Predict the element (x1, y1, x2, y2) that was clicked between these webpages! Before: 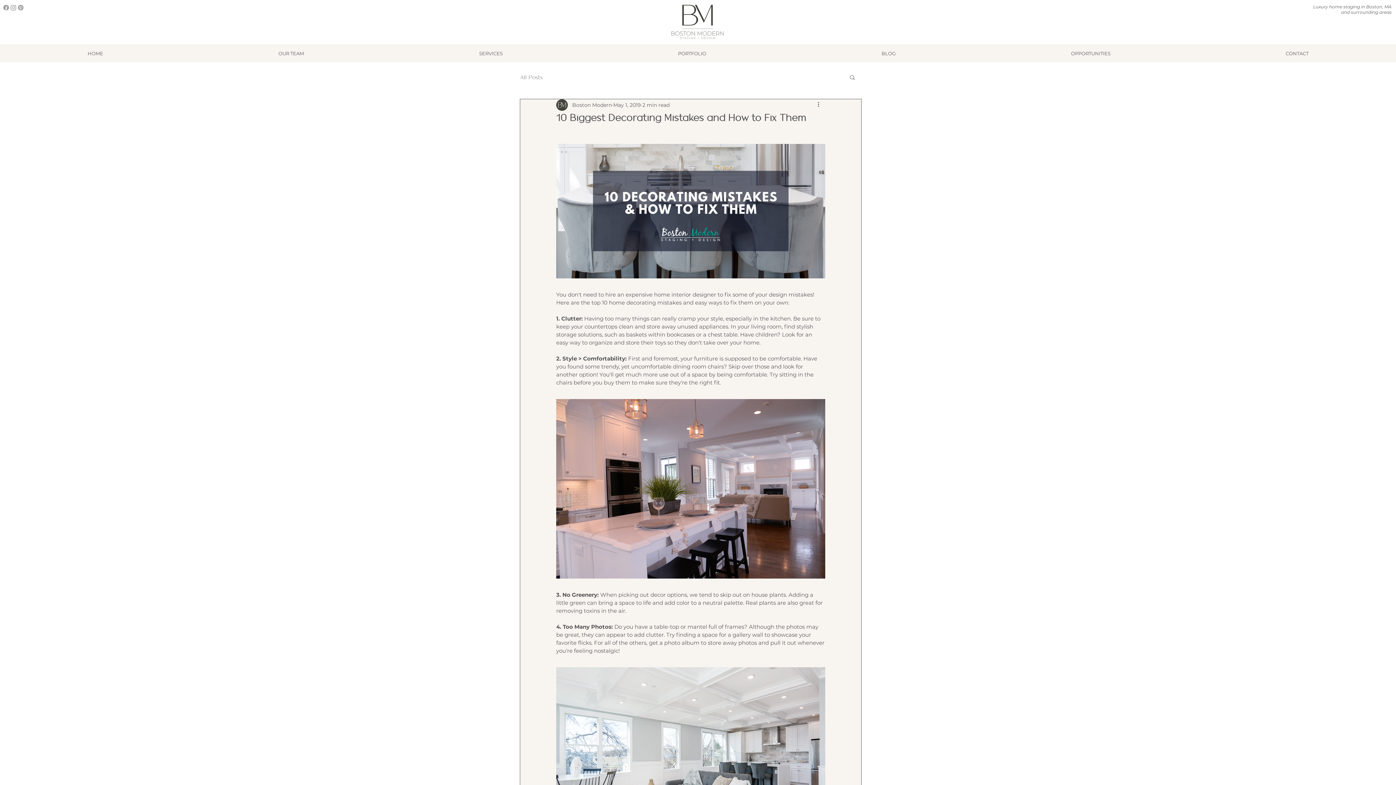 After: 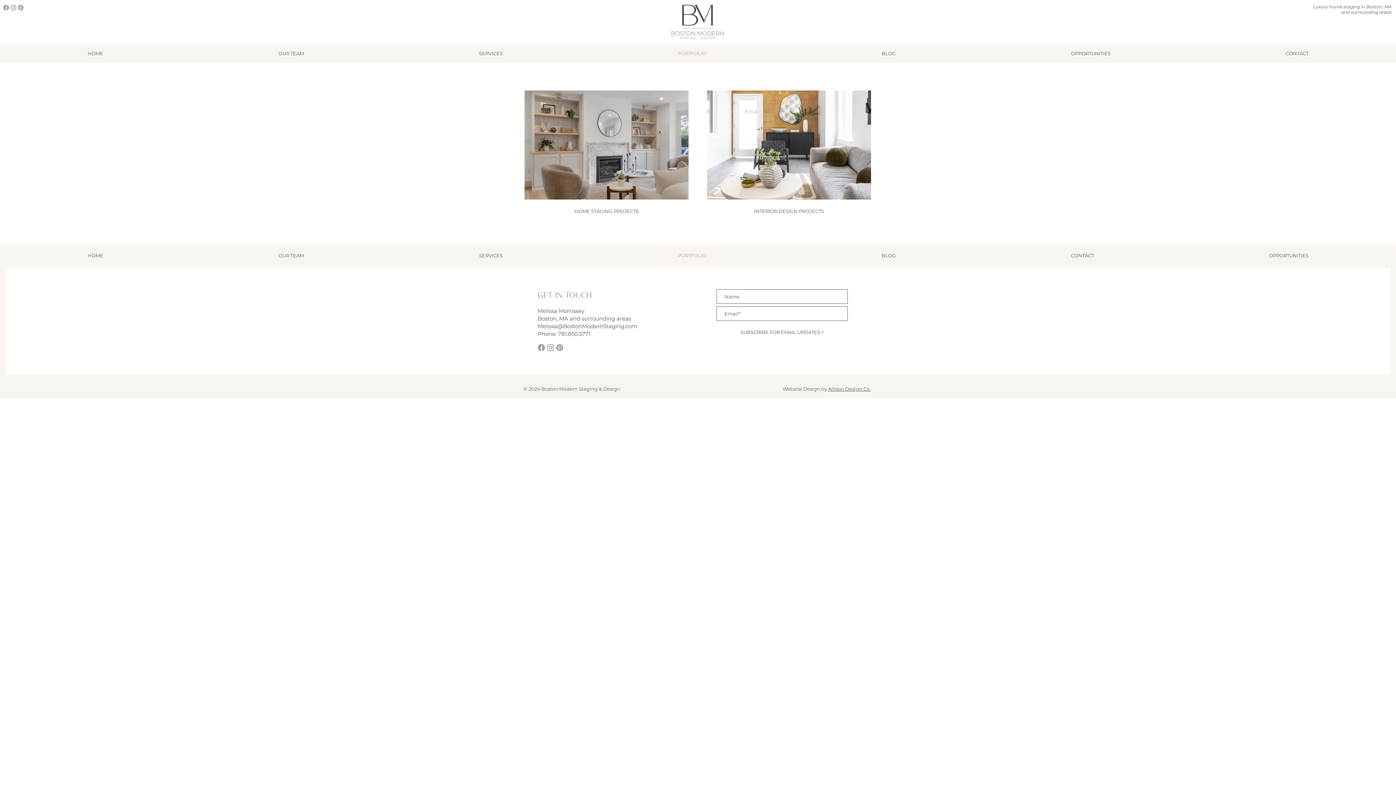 Action: bbox: (590, 46, 794, 60) label: PORTFOLIO